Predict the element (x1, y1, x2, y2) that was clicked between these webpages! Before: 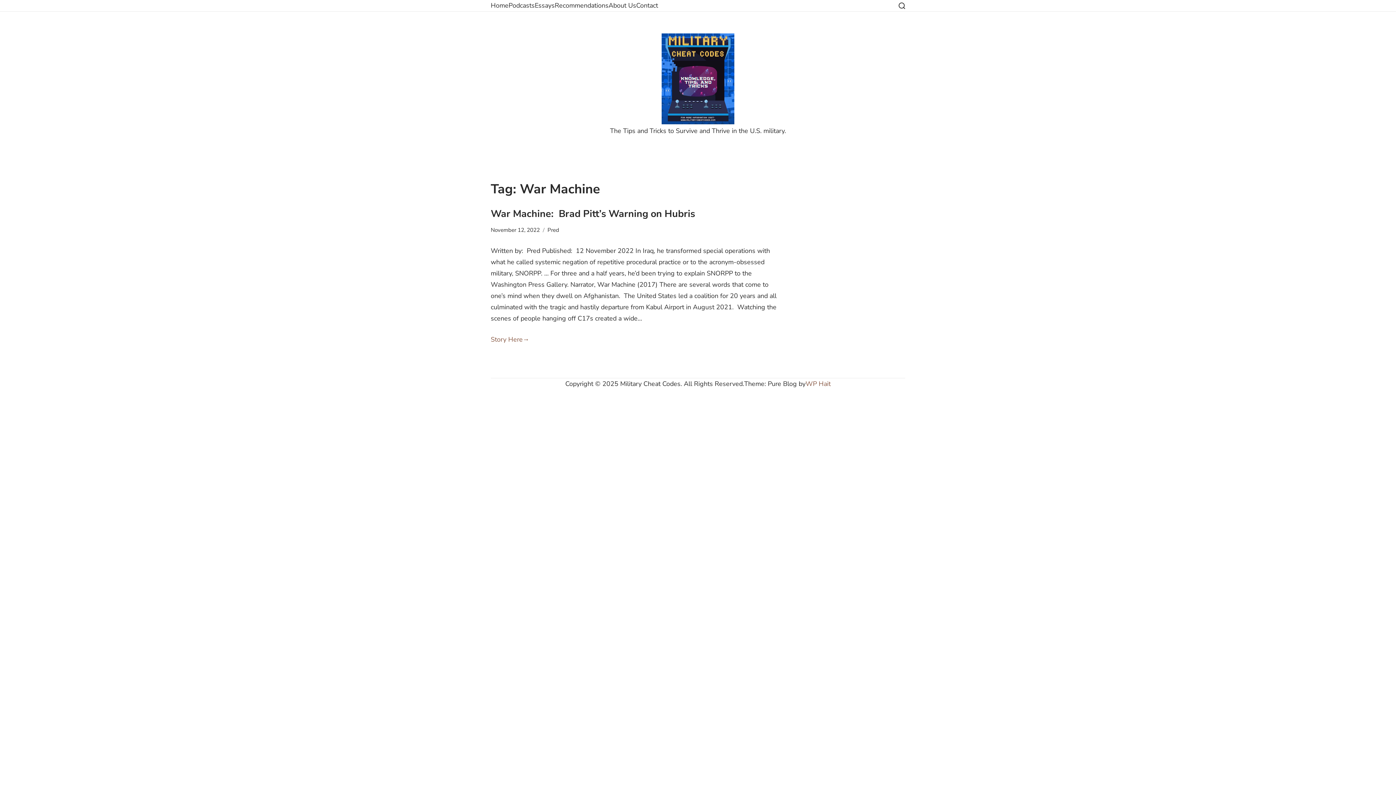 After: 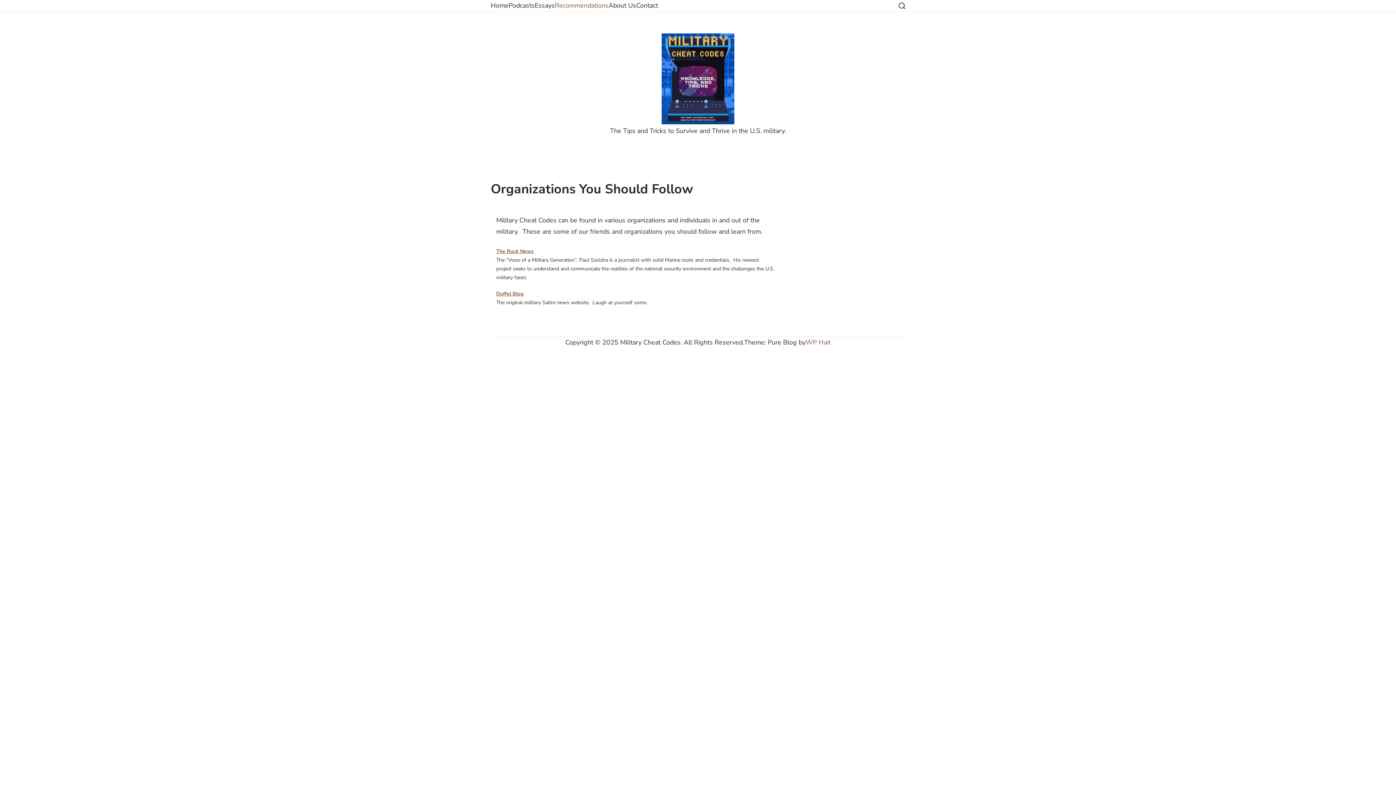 Action: label: Recommendations bbox: (554, 0, 608, 11)